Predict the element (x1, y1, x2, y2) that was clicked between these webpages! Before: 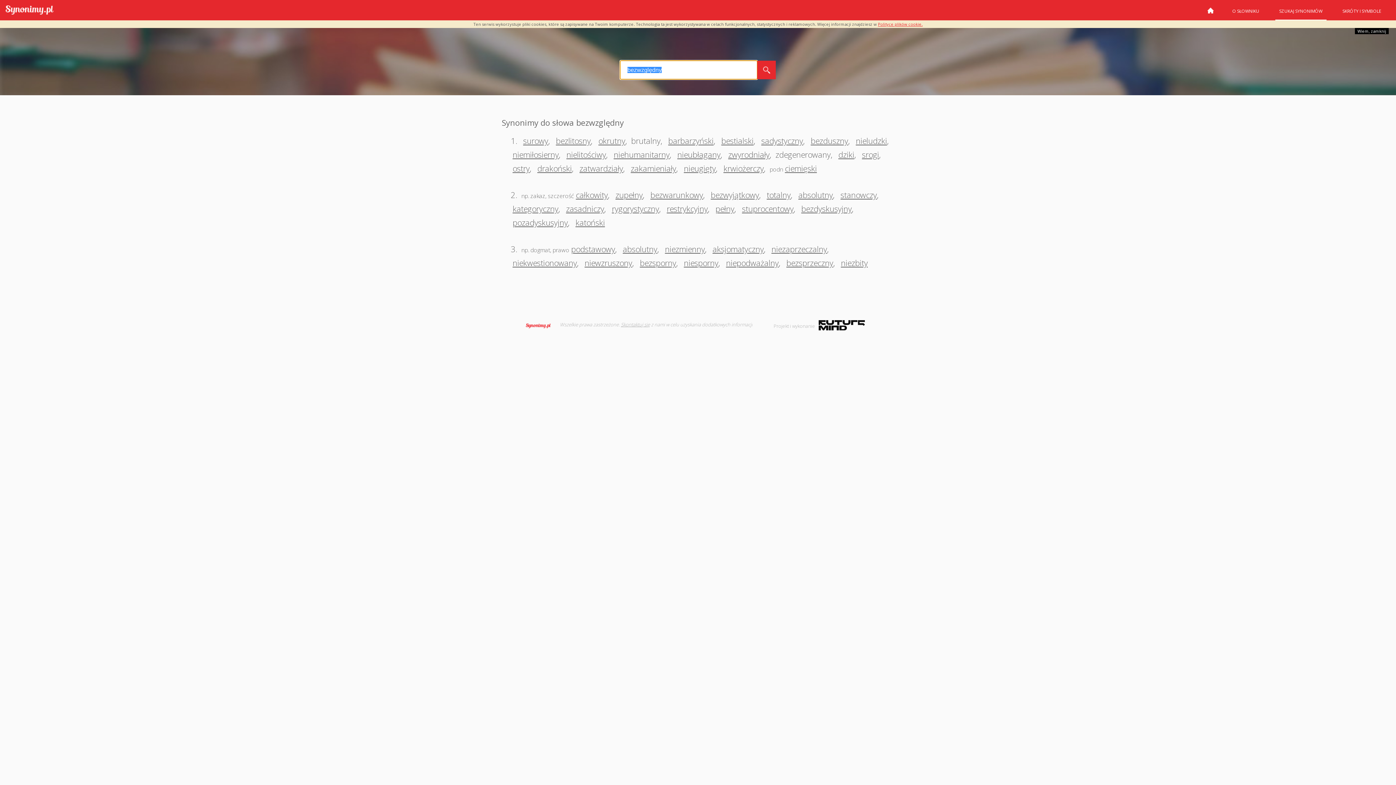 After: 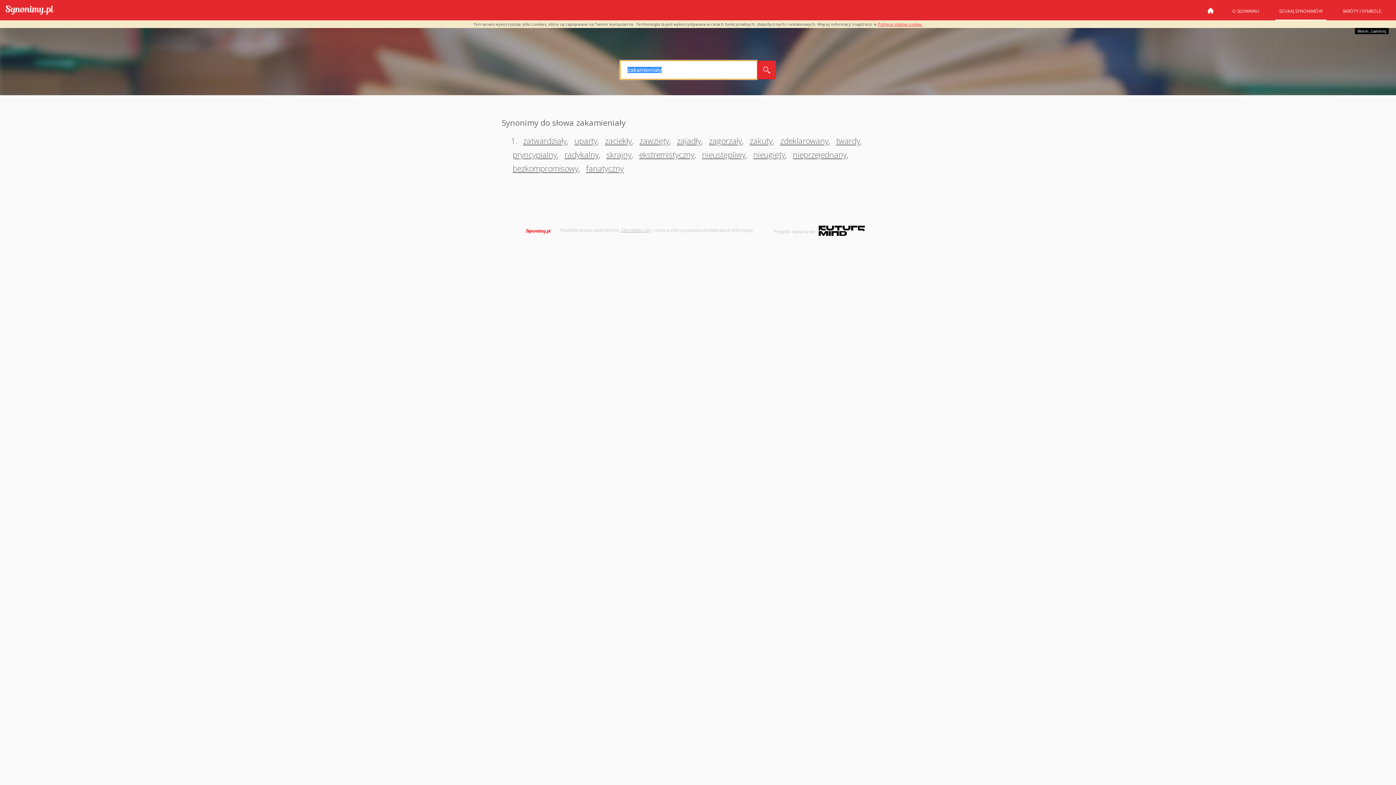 Action: bbox: (629, 162, 676, 173) label: zakamieniały